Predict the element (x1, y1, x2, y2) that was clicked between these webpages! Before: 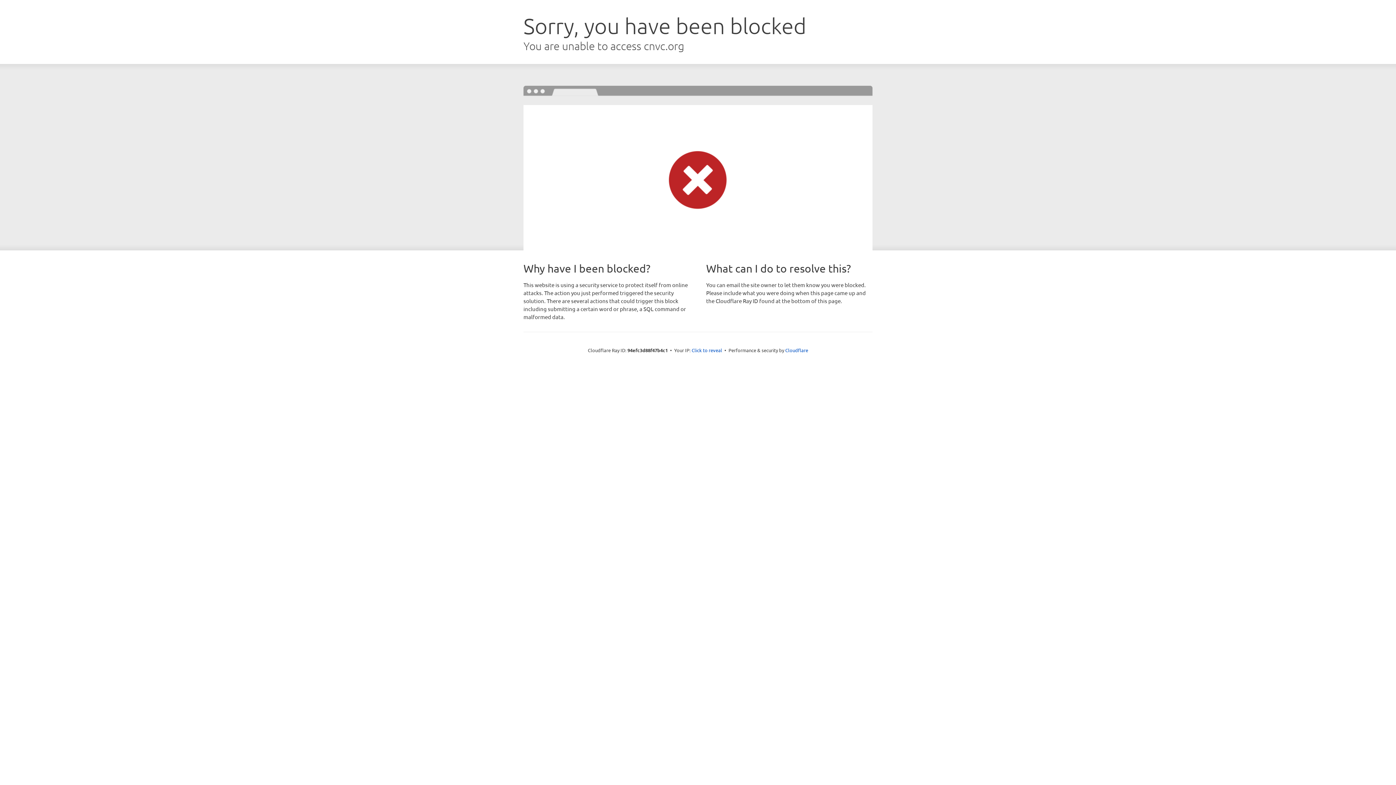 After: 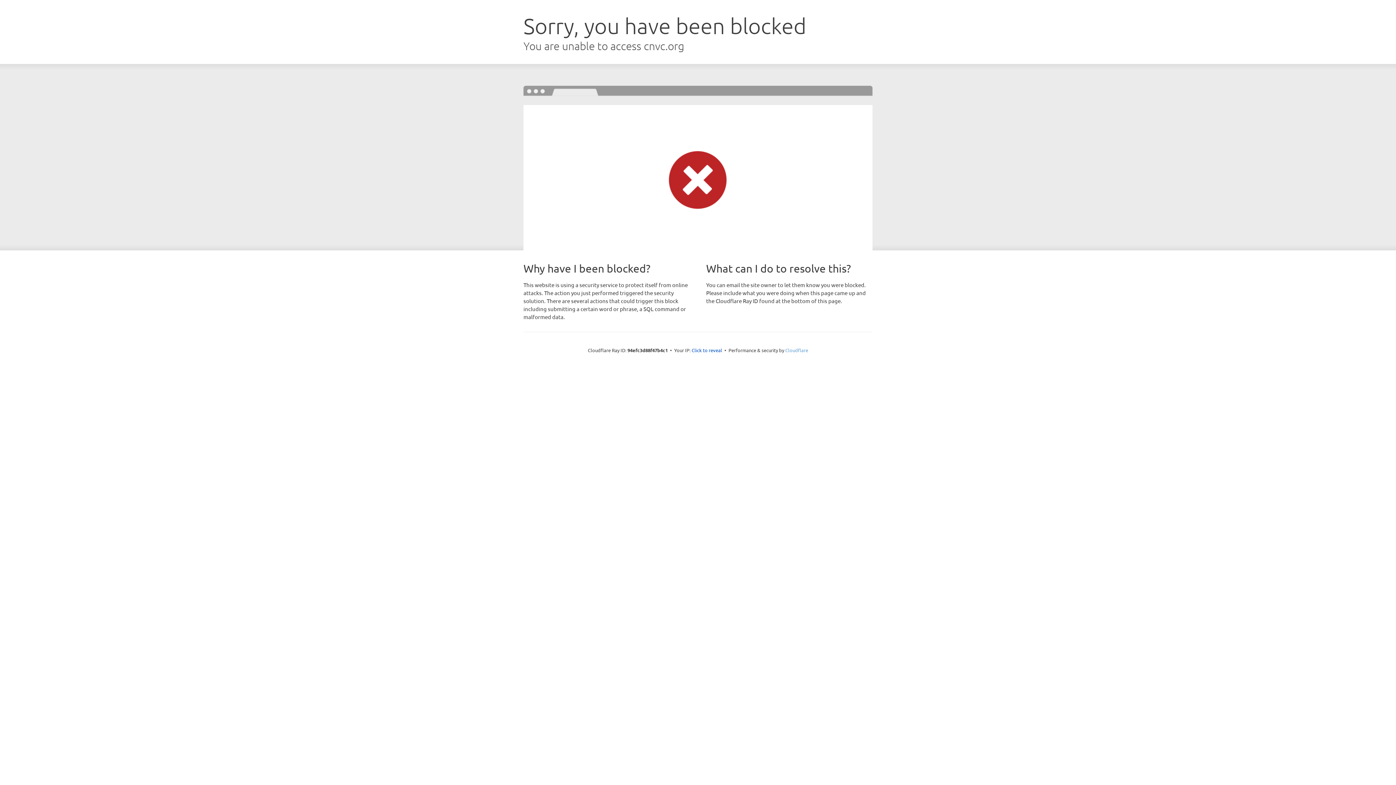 Action: label: Cloudflare bbox: (785, 347, 808, 353)